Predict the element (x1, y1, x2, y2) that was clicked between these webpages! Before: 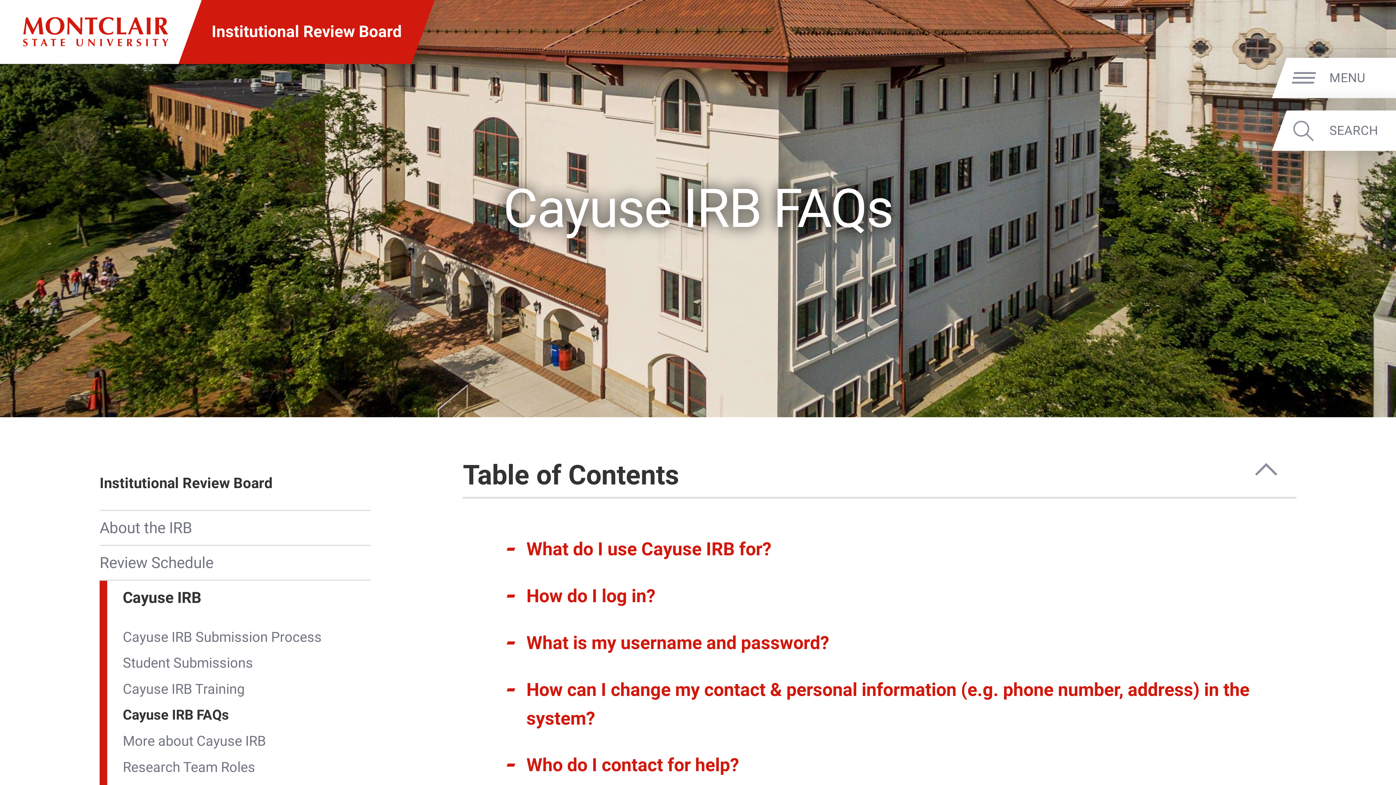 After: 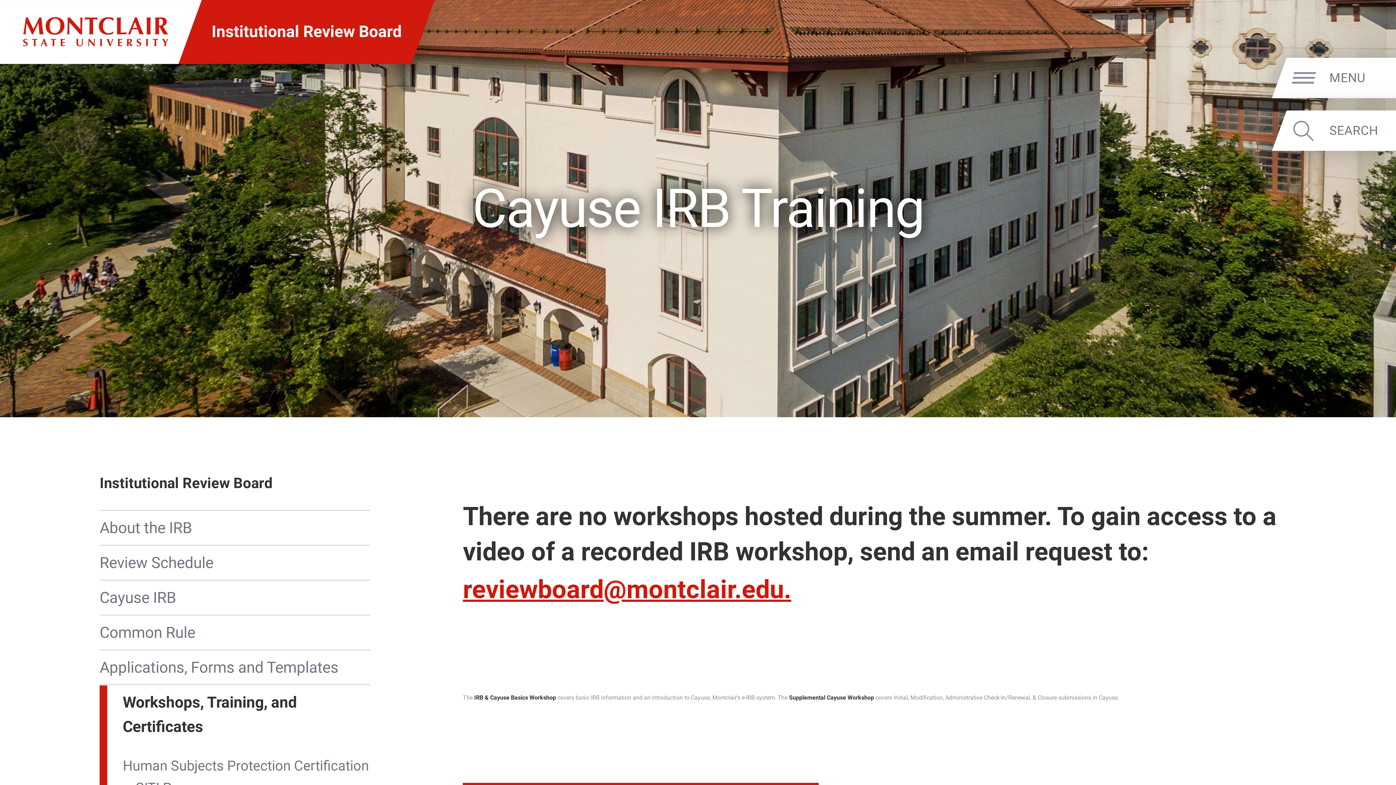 Action: label: Cayuse IRB Training bbox: (122, 678, 370, 700)